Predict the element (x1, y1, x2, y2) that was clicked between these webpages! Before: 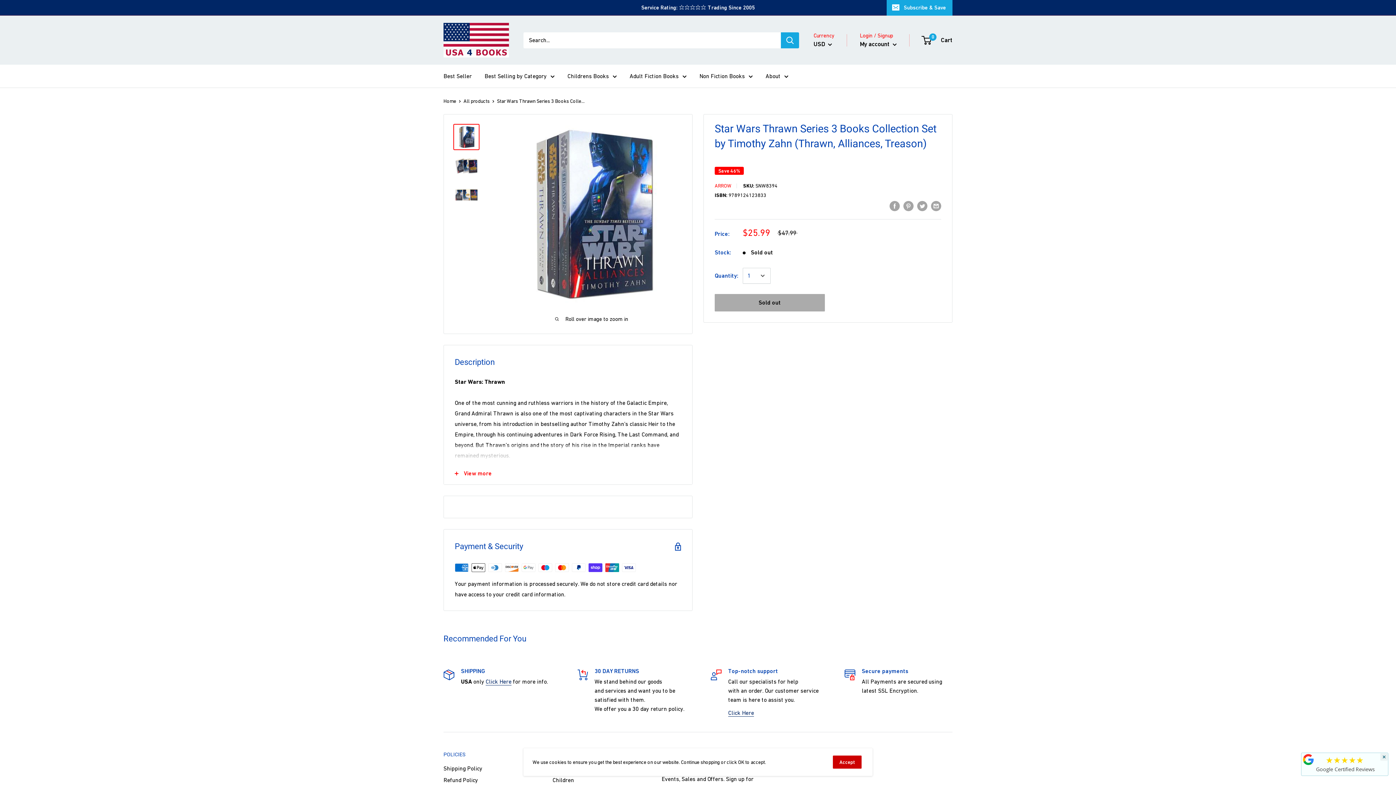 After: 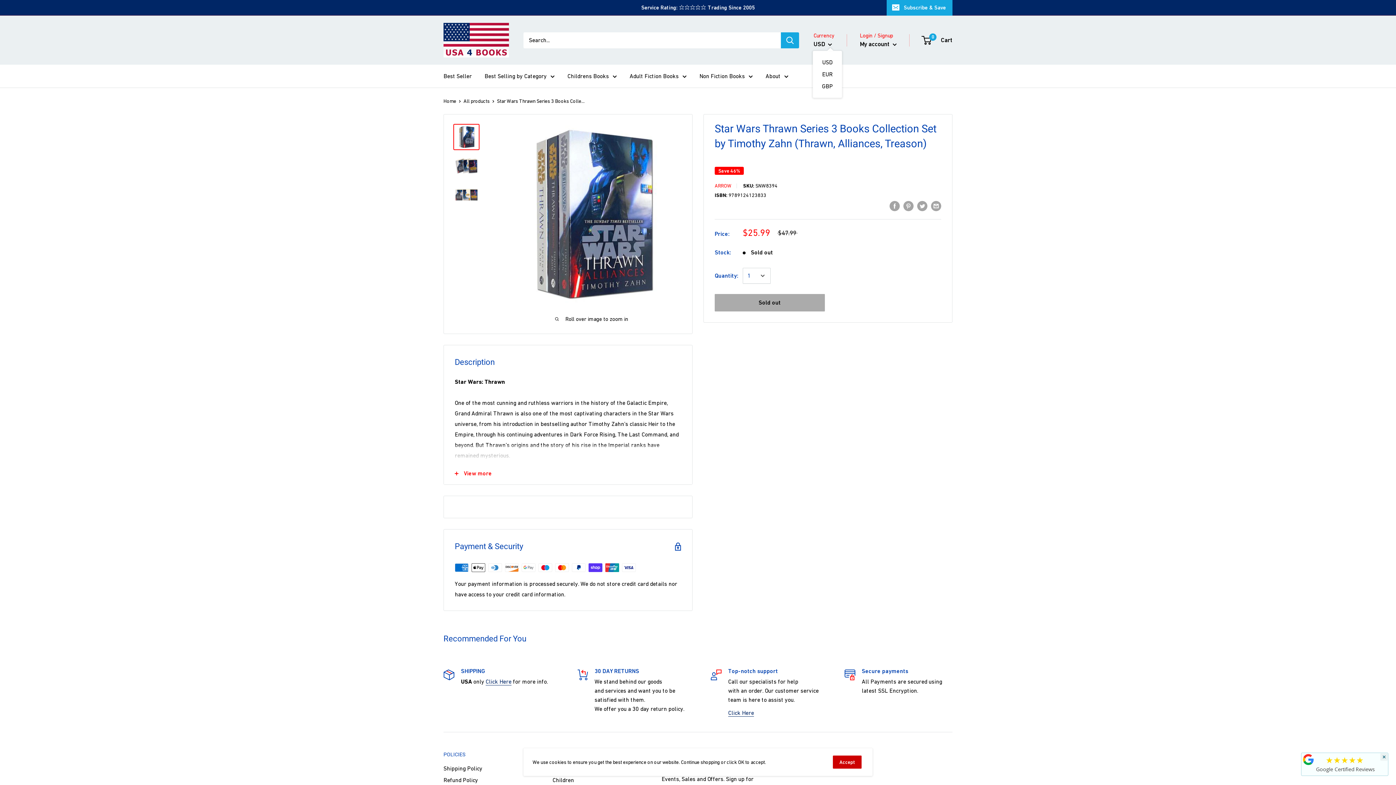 Action: bbox: (813, 38, 832, 49) label: USD 